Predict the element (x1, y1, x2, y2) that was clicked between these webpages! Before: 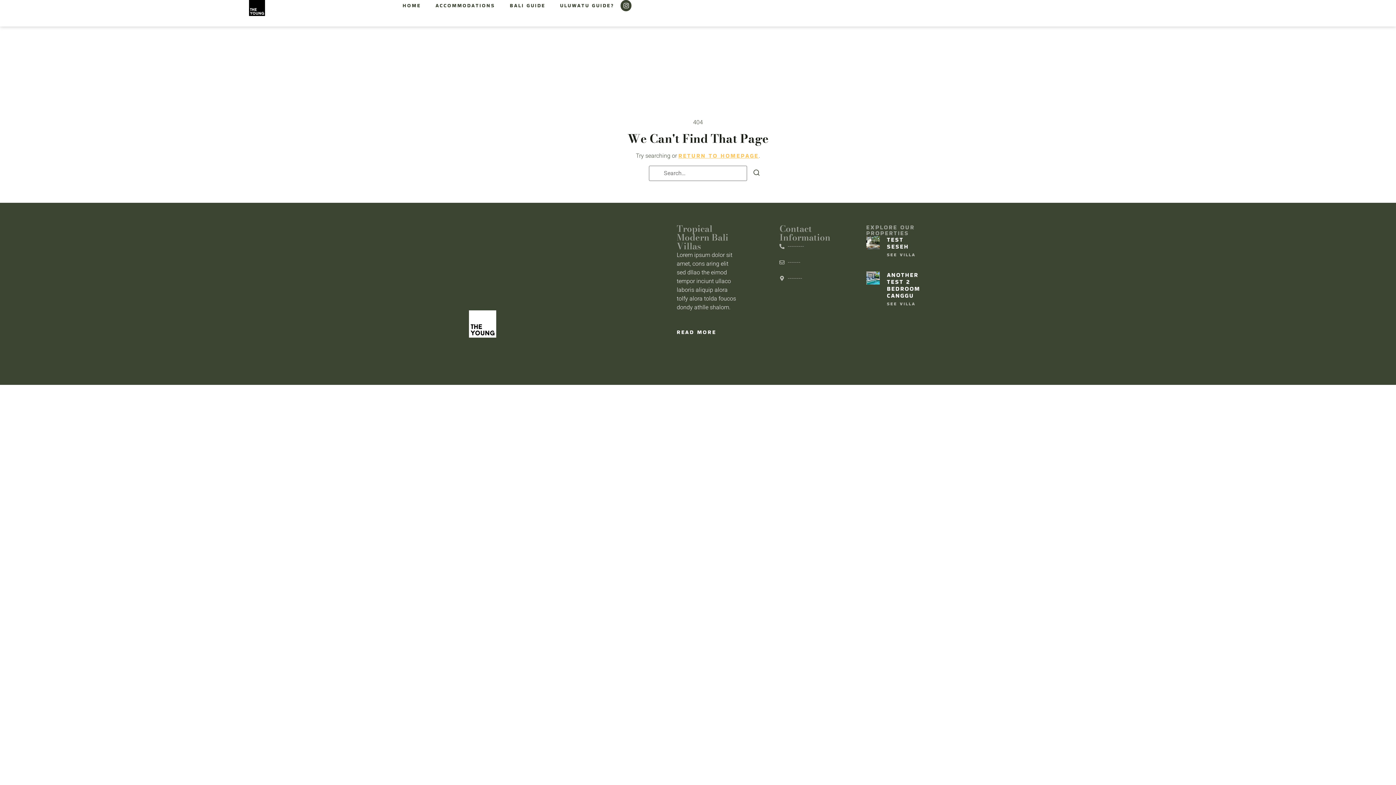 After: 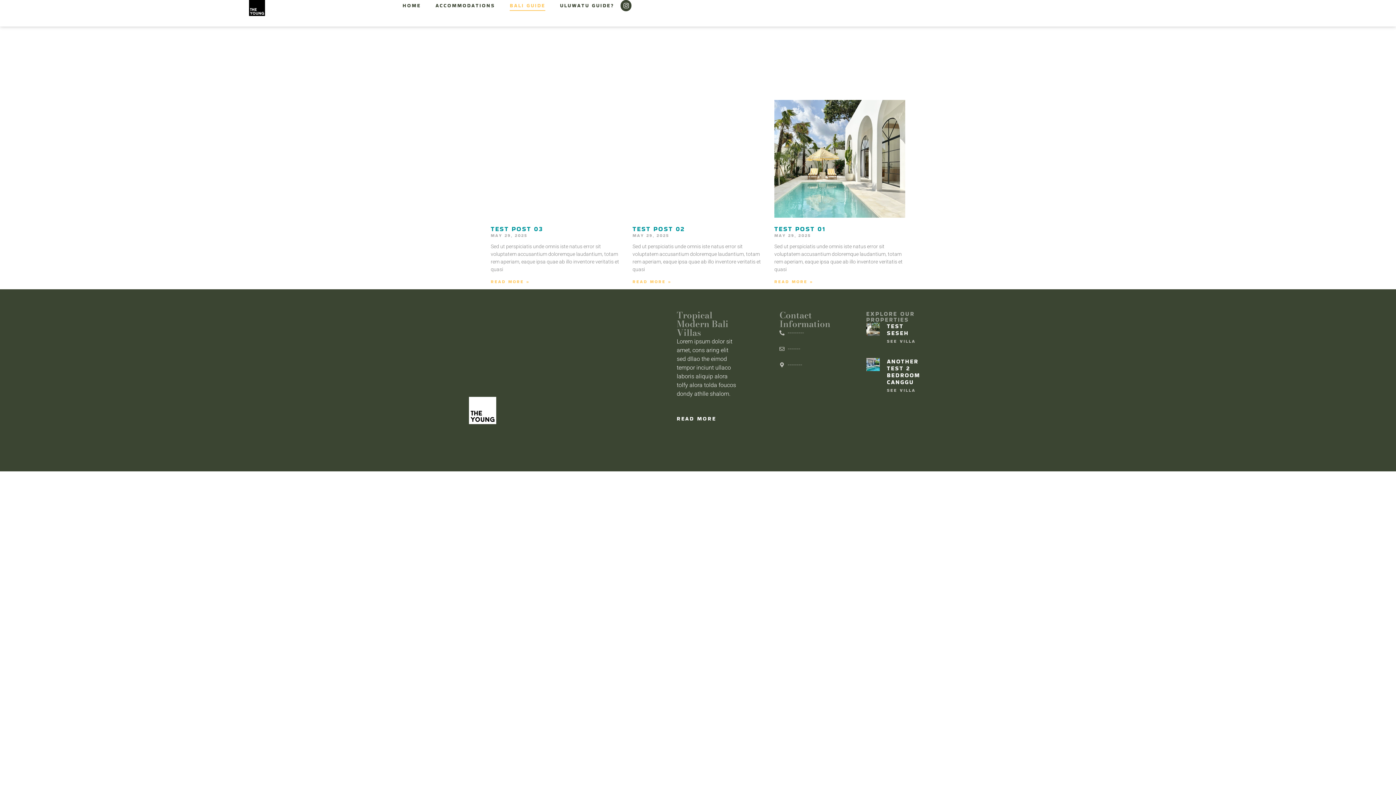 Action: bbox: (509, 0, 545, 10) label: BALI GUIDE